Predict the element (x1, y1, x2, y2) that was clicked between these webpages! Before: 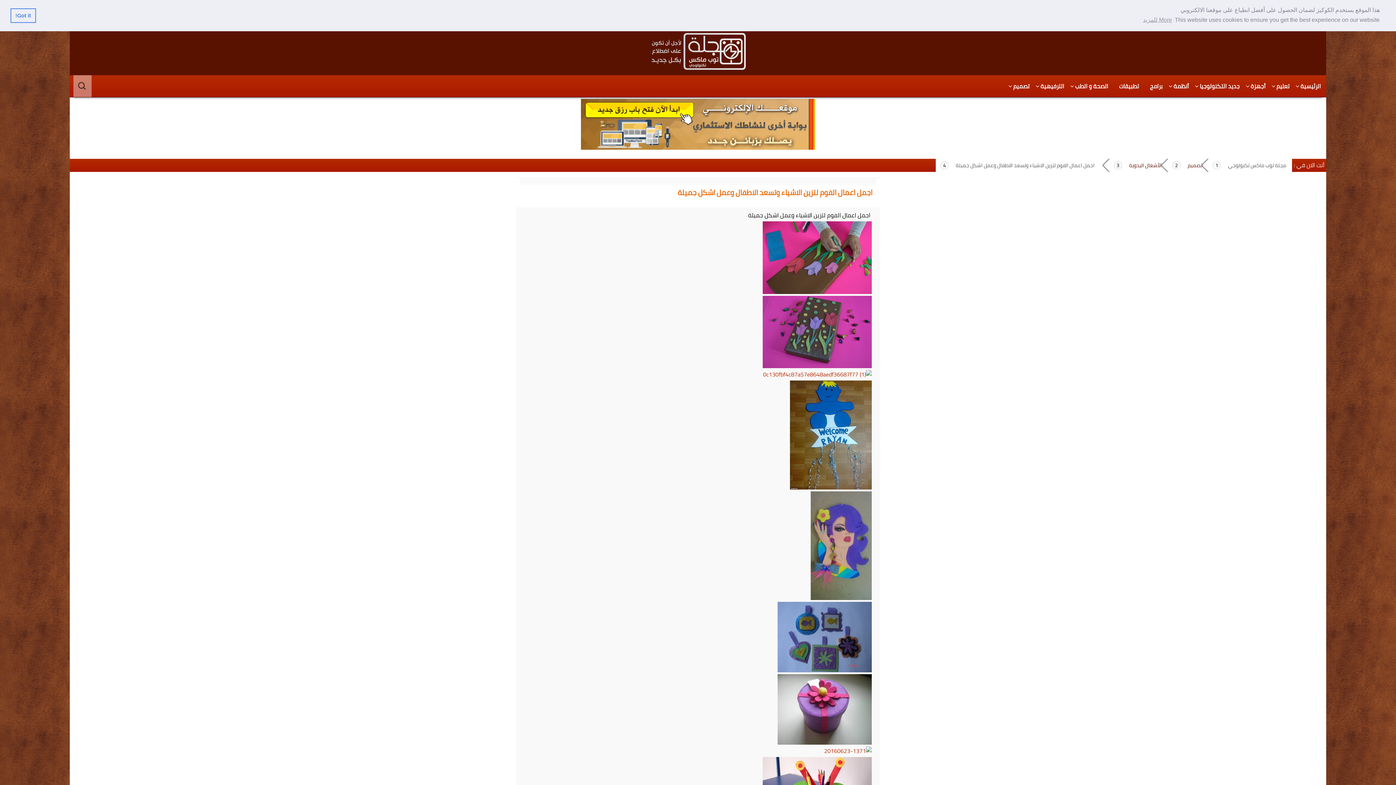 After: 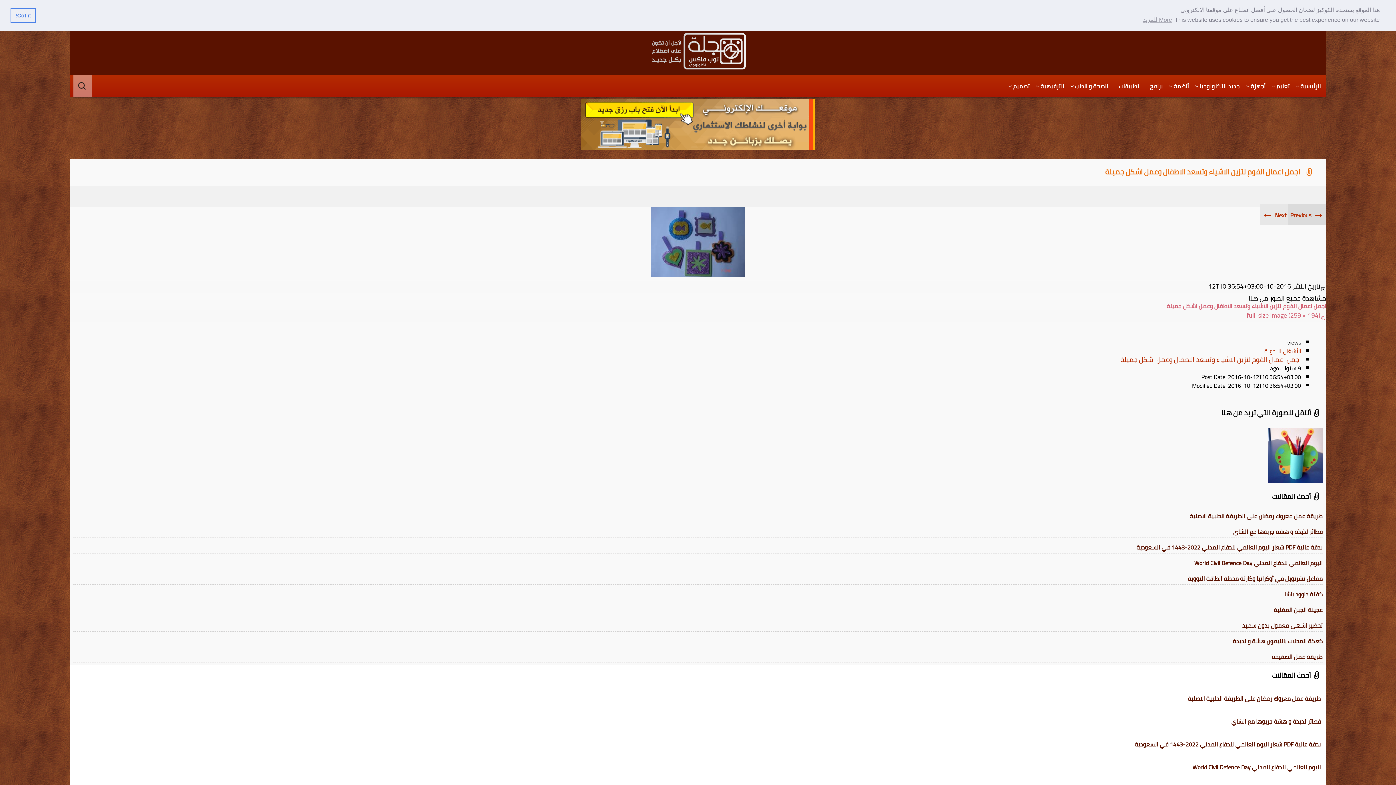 Action: bbox: (524, 602, 872, 672)